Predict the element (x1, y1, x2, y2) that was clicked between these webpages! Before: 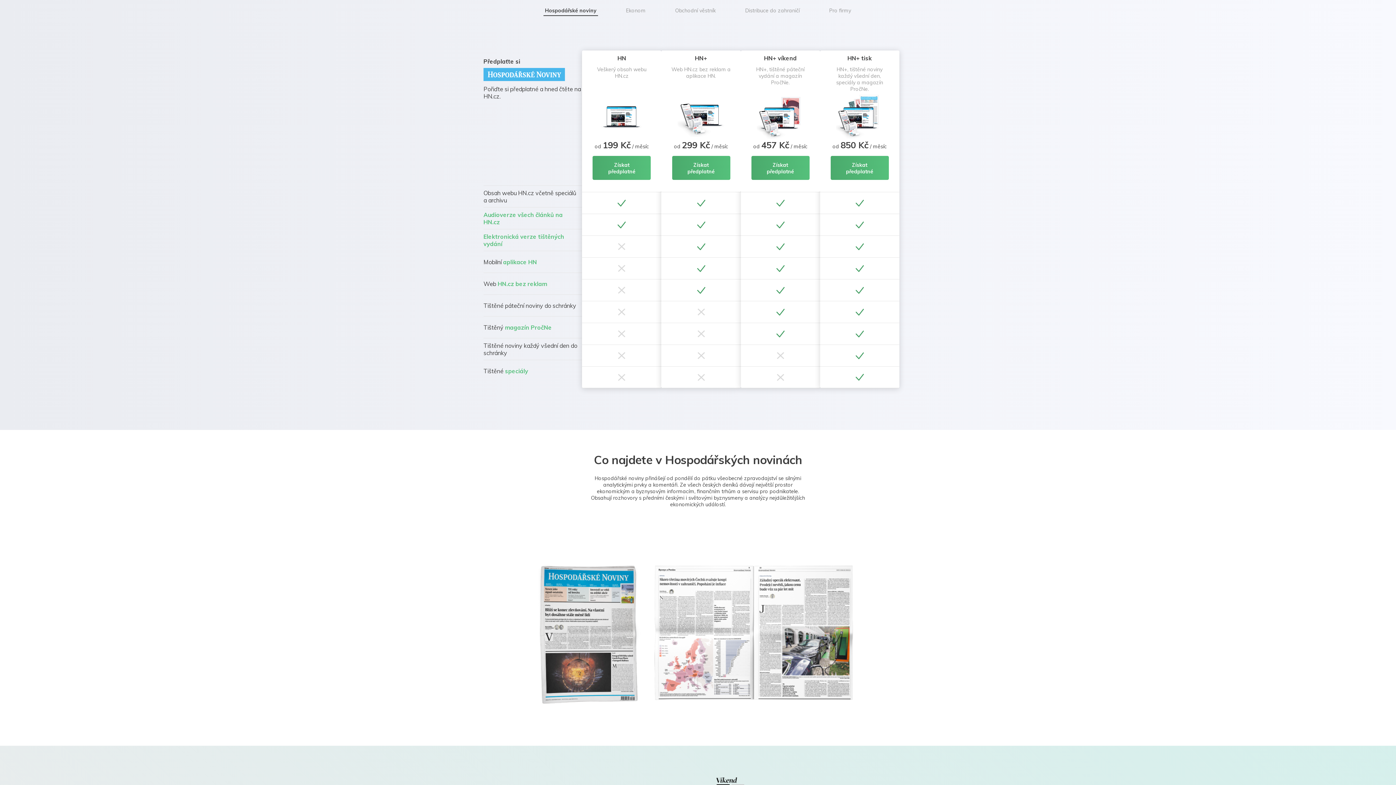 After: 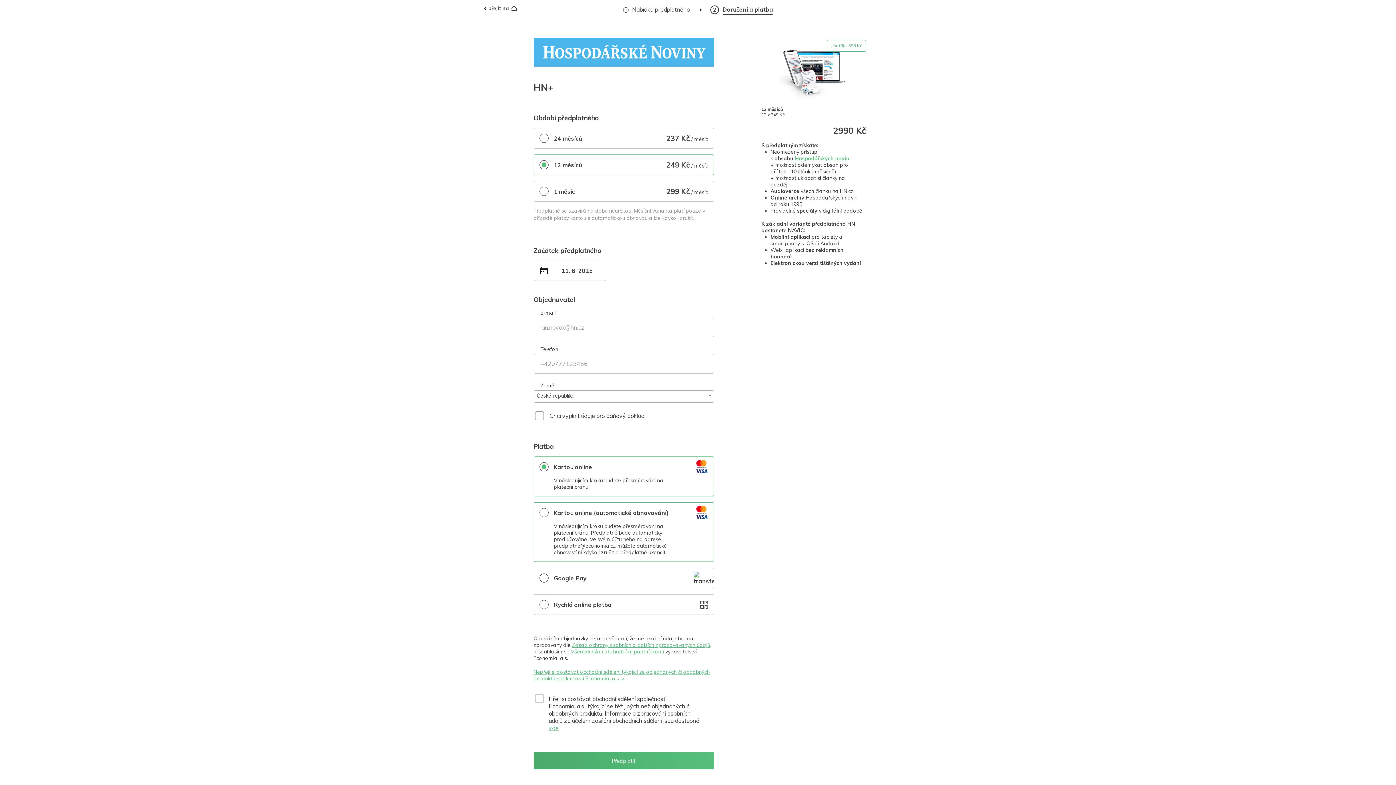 Action: bbox: (661, 50, 740, 388) label: HN+
Web HN.cz bez reklam a aplikace HN.
od 299 Kč / měsíc
Získat předplatné